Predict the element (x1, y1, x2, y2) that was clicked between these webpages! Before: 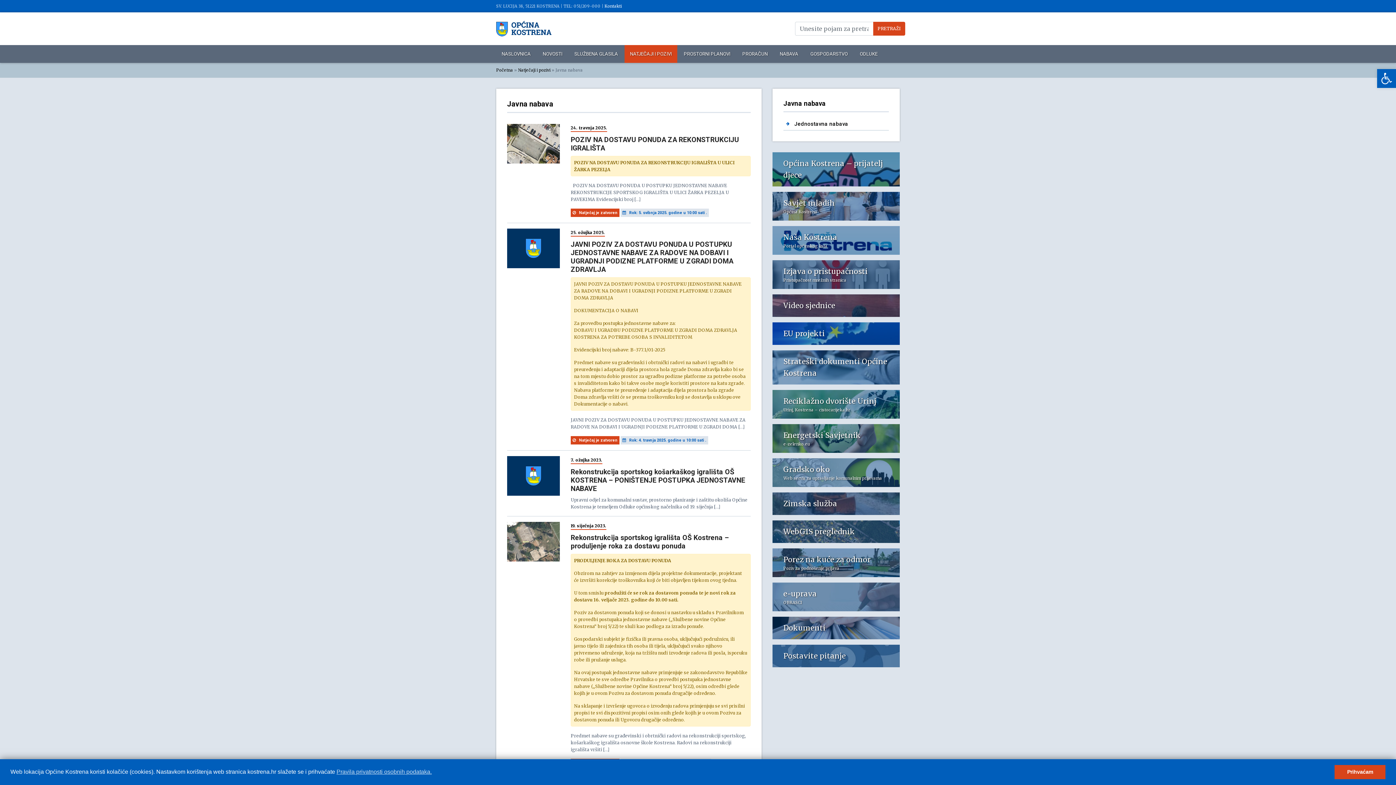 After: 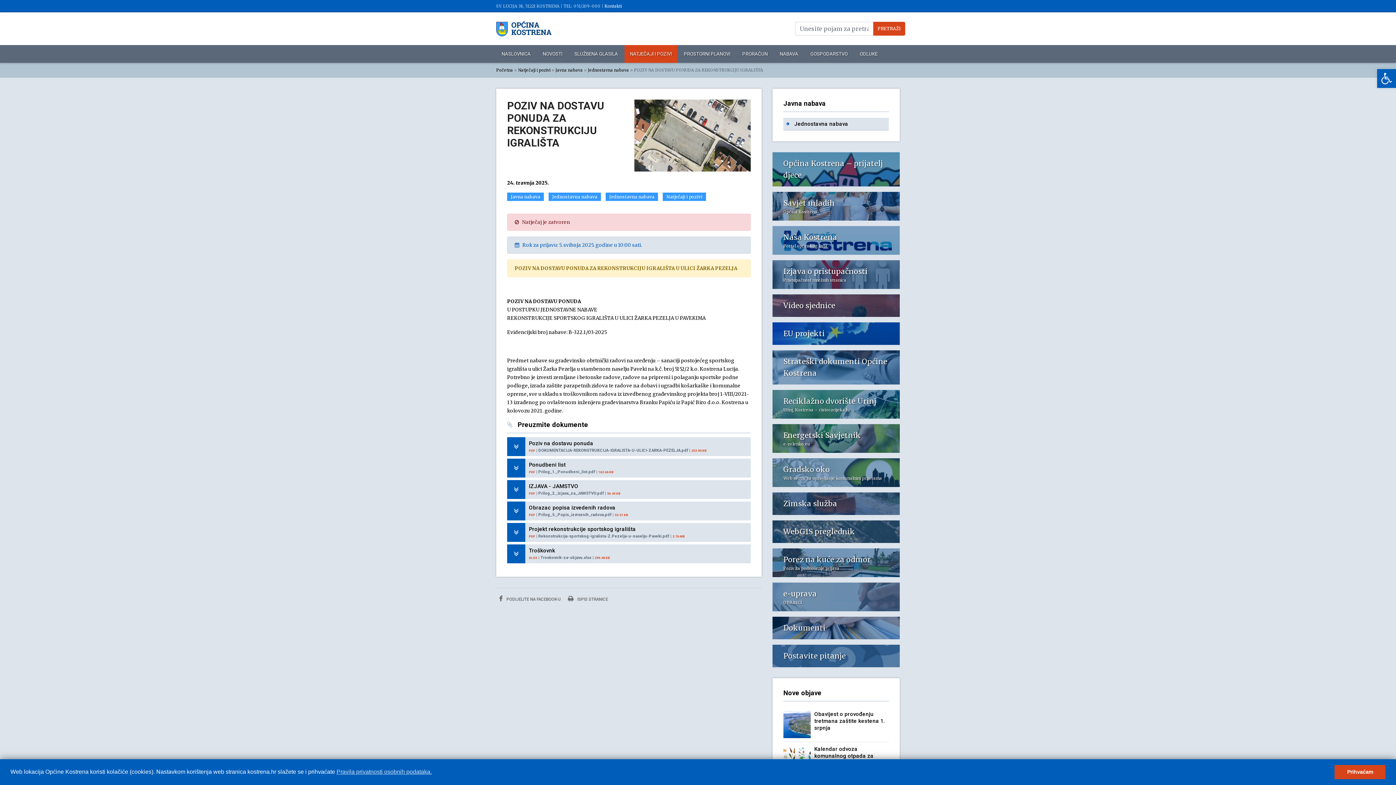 Action: bbox: (507, 143, 560, 149)